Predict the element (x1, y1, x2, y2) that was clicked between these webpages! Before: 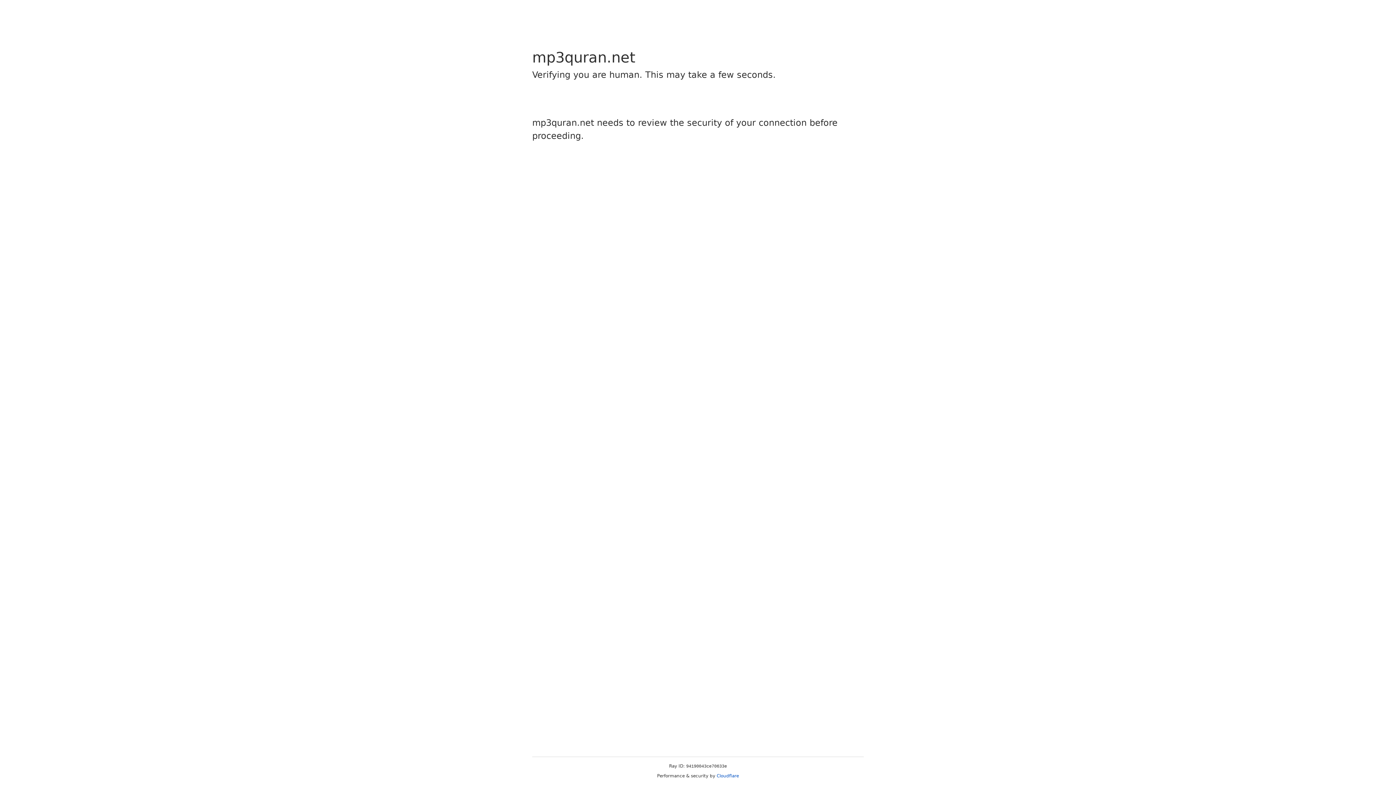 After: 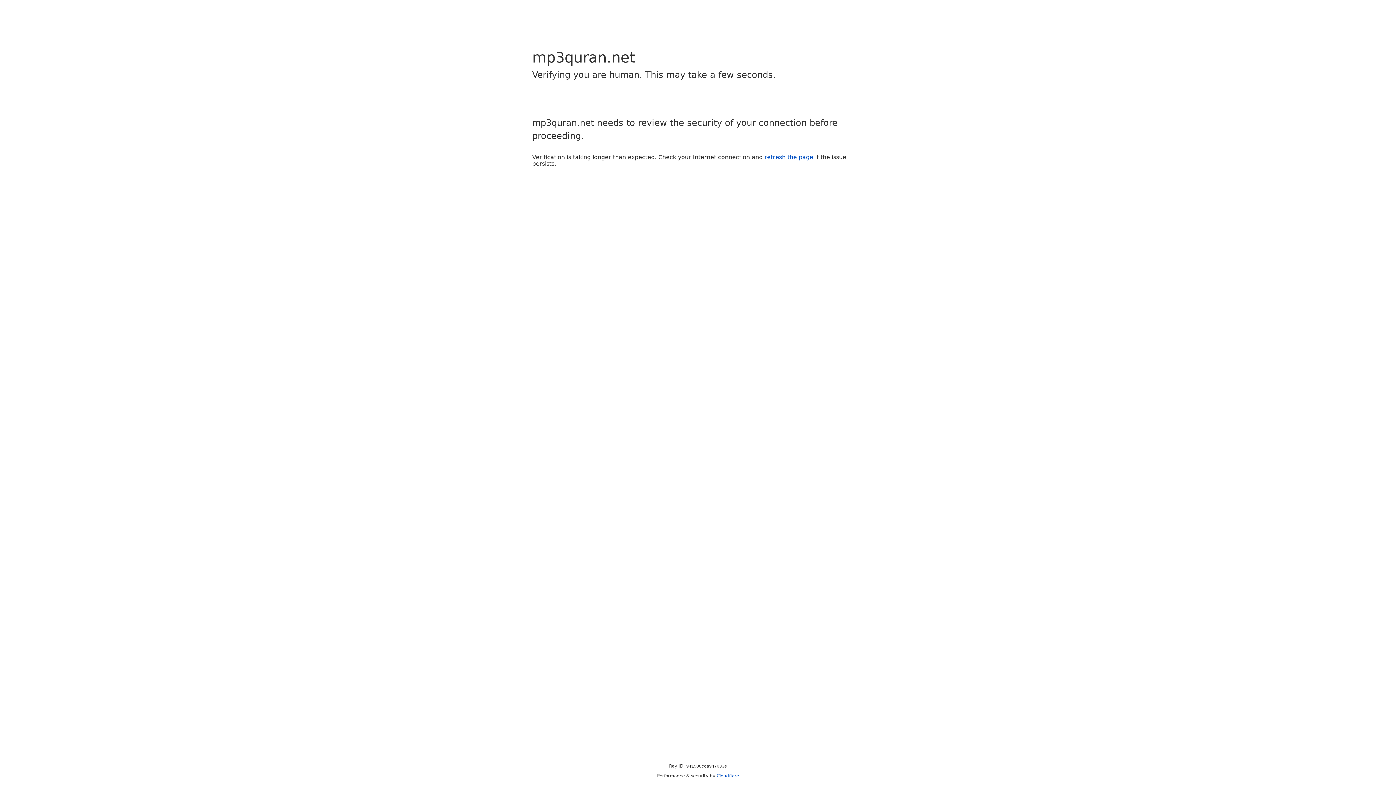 Action: bbox: (716, 773, 739, 778) label: Cloudflare